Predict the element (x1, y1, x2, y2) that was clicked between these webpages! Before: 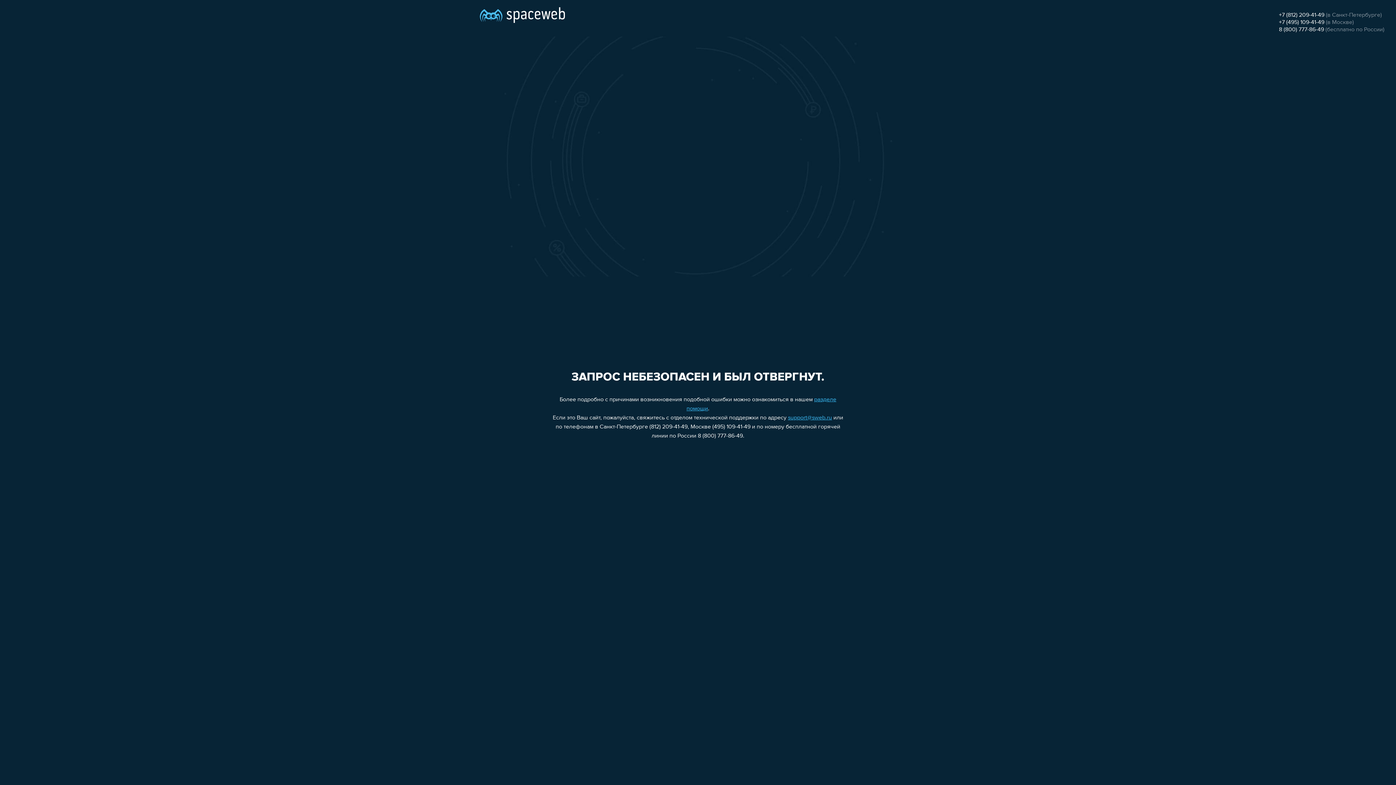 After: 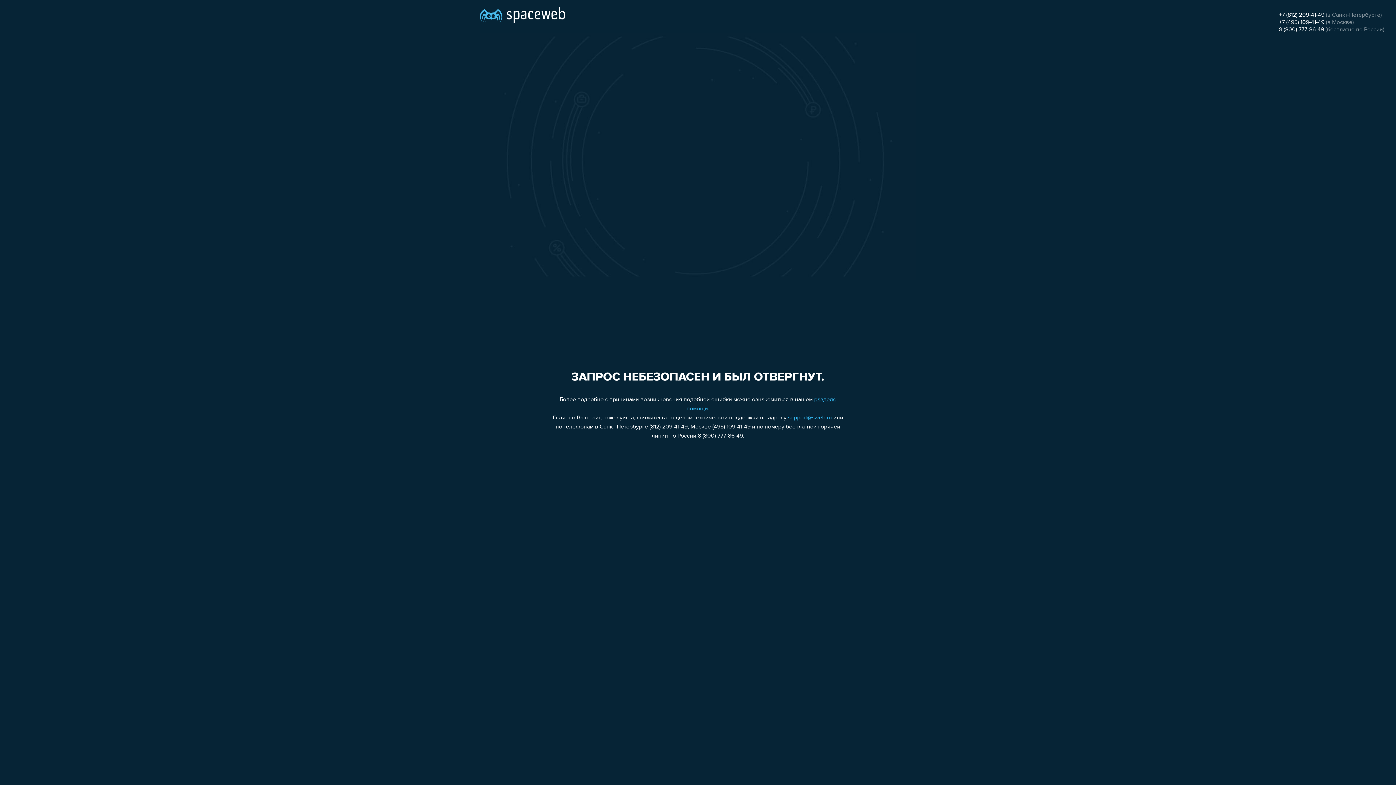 Action: label: +7 (495) 109-41-49 bbox: (1279, 19, 1324, 25)